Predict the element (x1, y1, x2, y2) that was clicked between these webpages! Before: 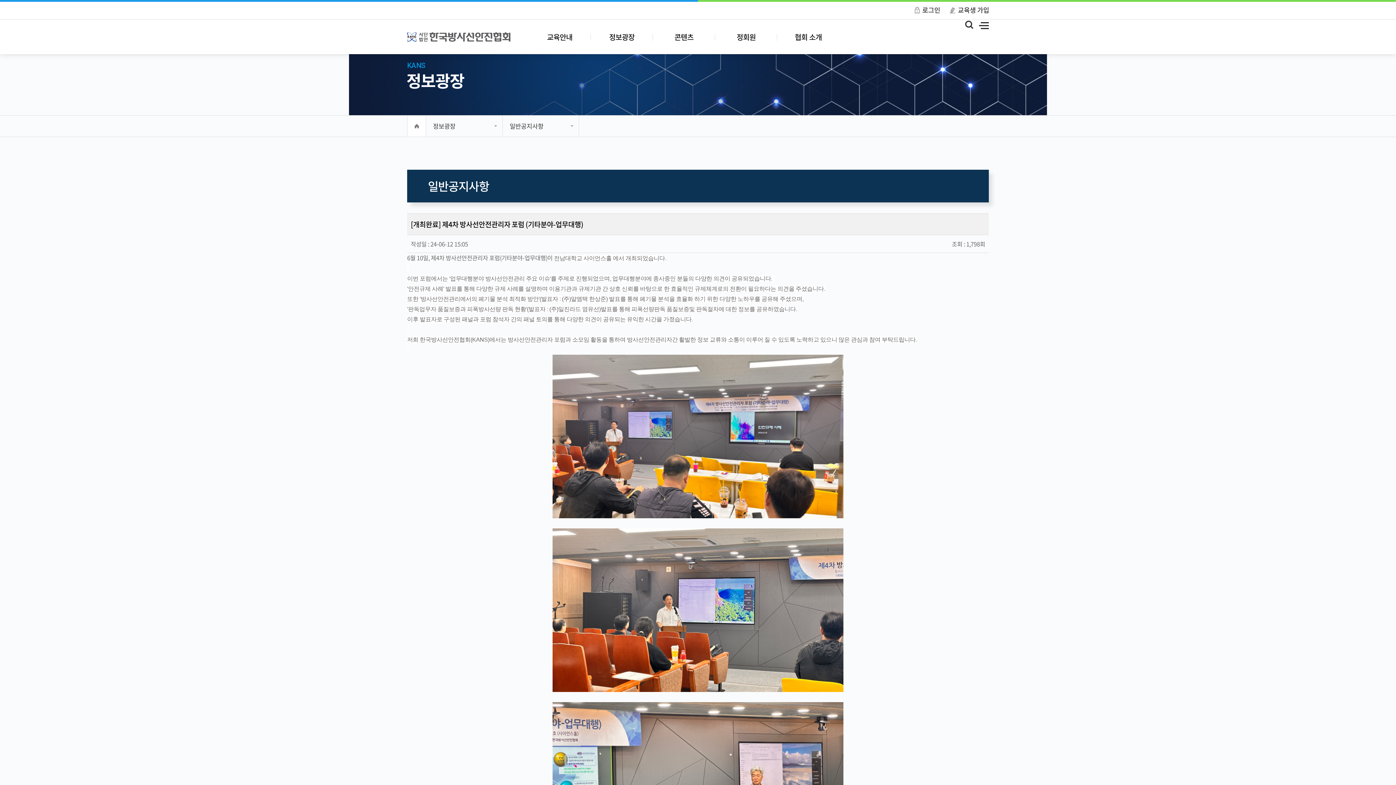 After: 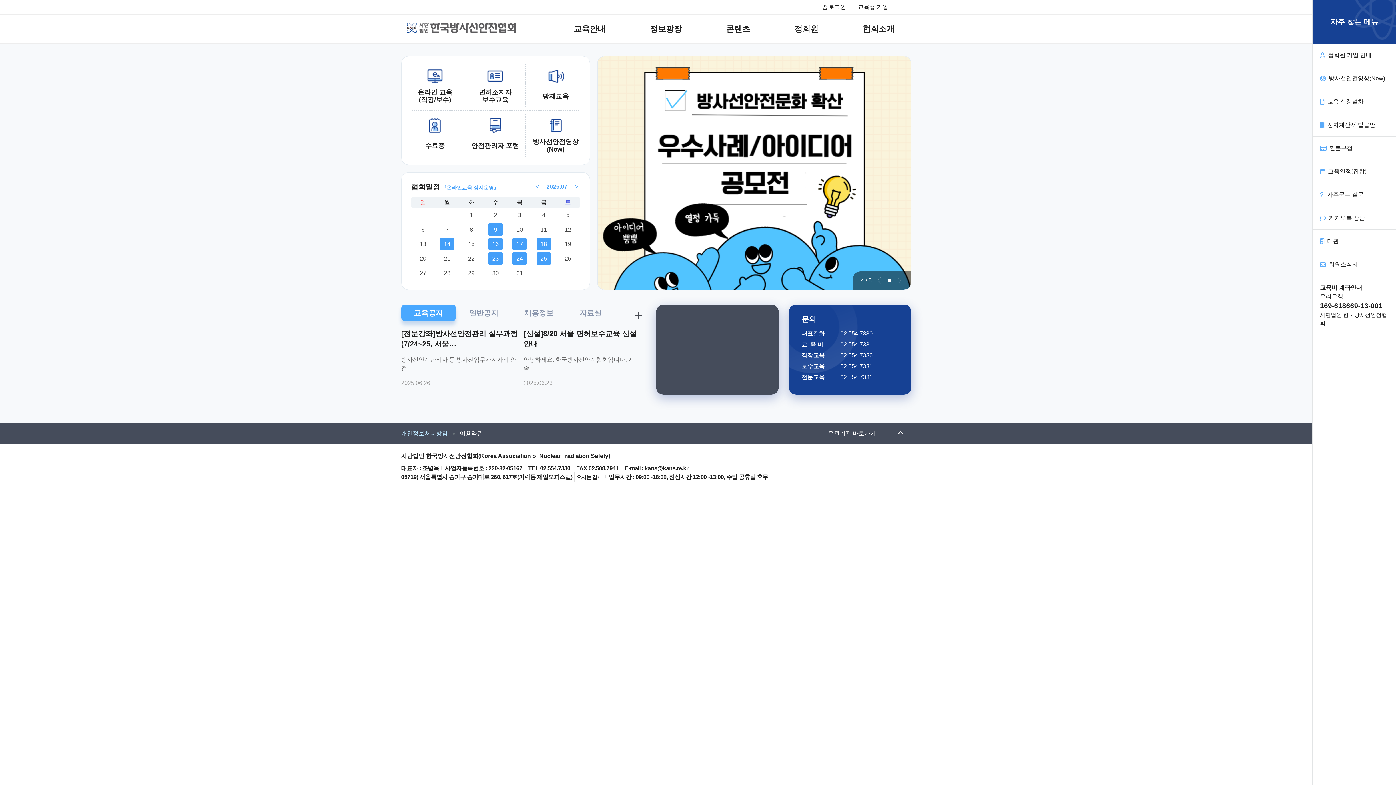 Action: bbox: (407, 19, 510, 54)